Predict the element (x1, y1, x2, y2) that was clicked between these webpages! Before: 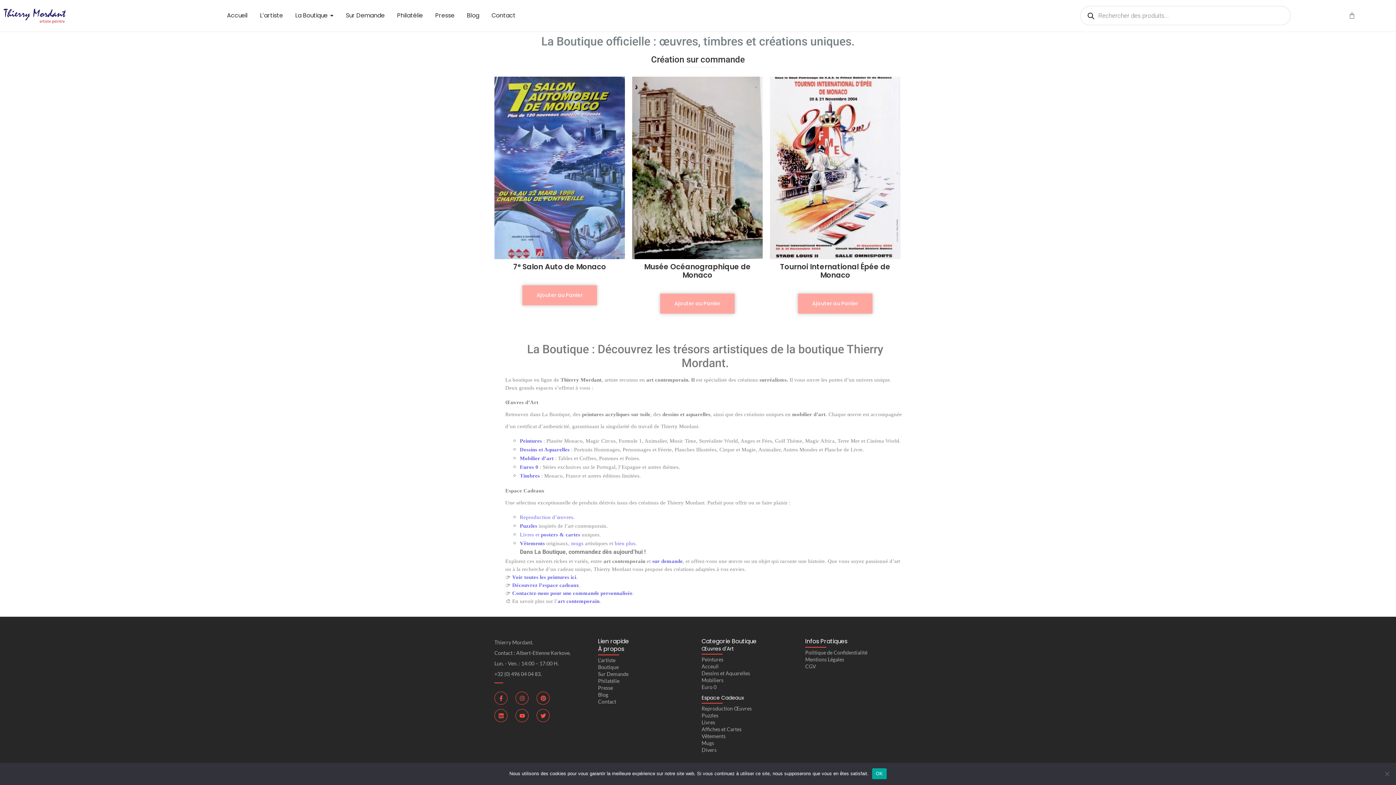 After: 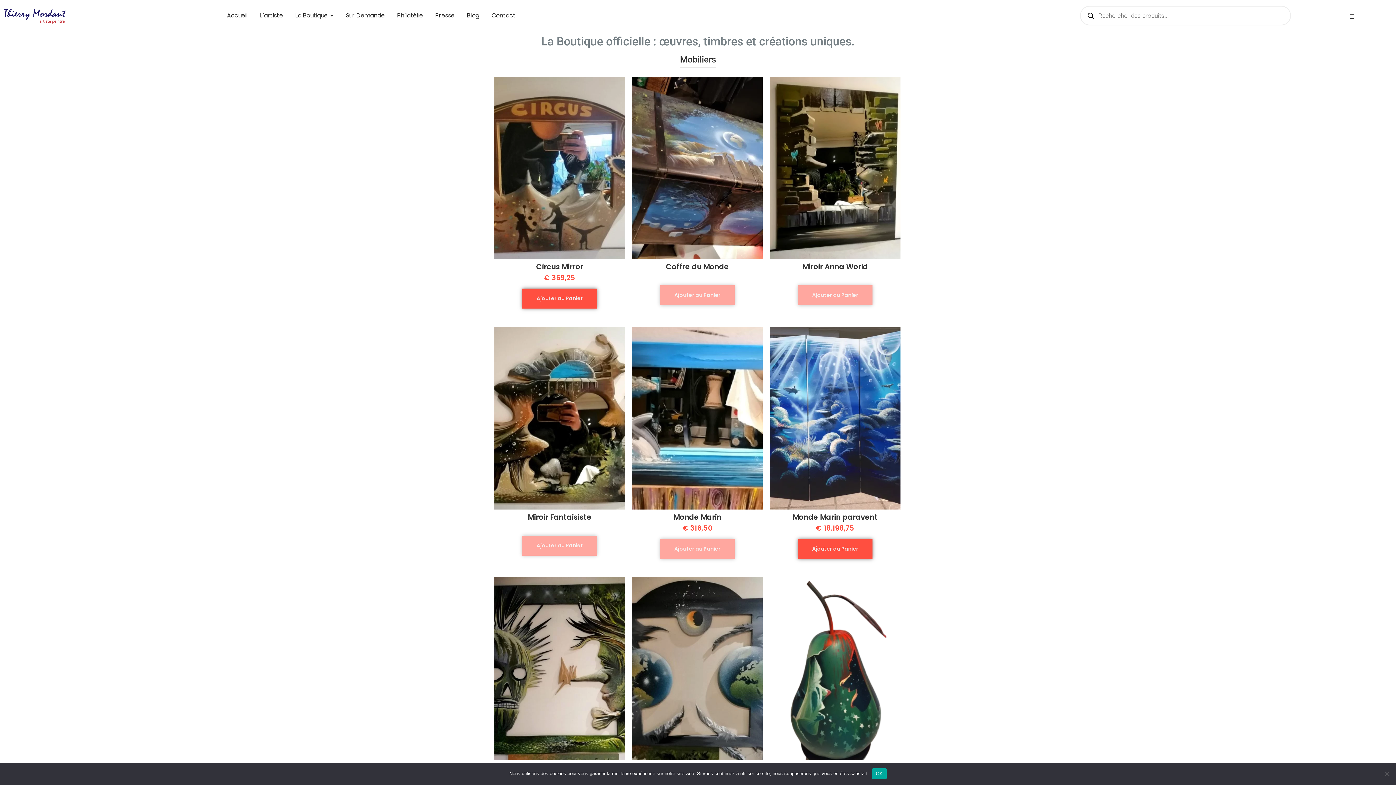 Action: label: Mobilier d’art bbox: (520, 455, 553, 461)